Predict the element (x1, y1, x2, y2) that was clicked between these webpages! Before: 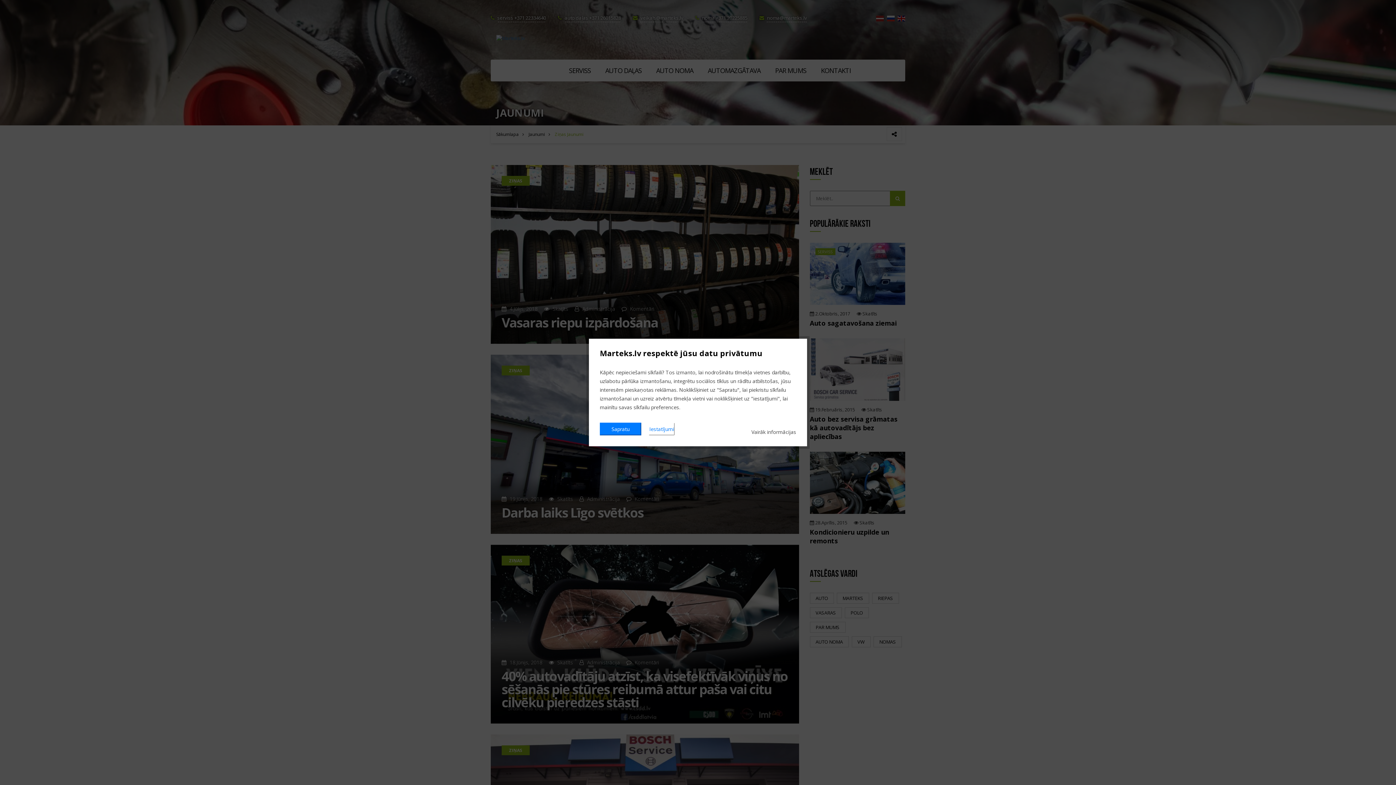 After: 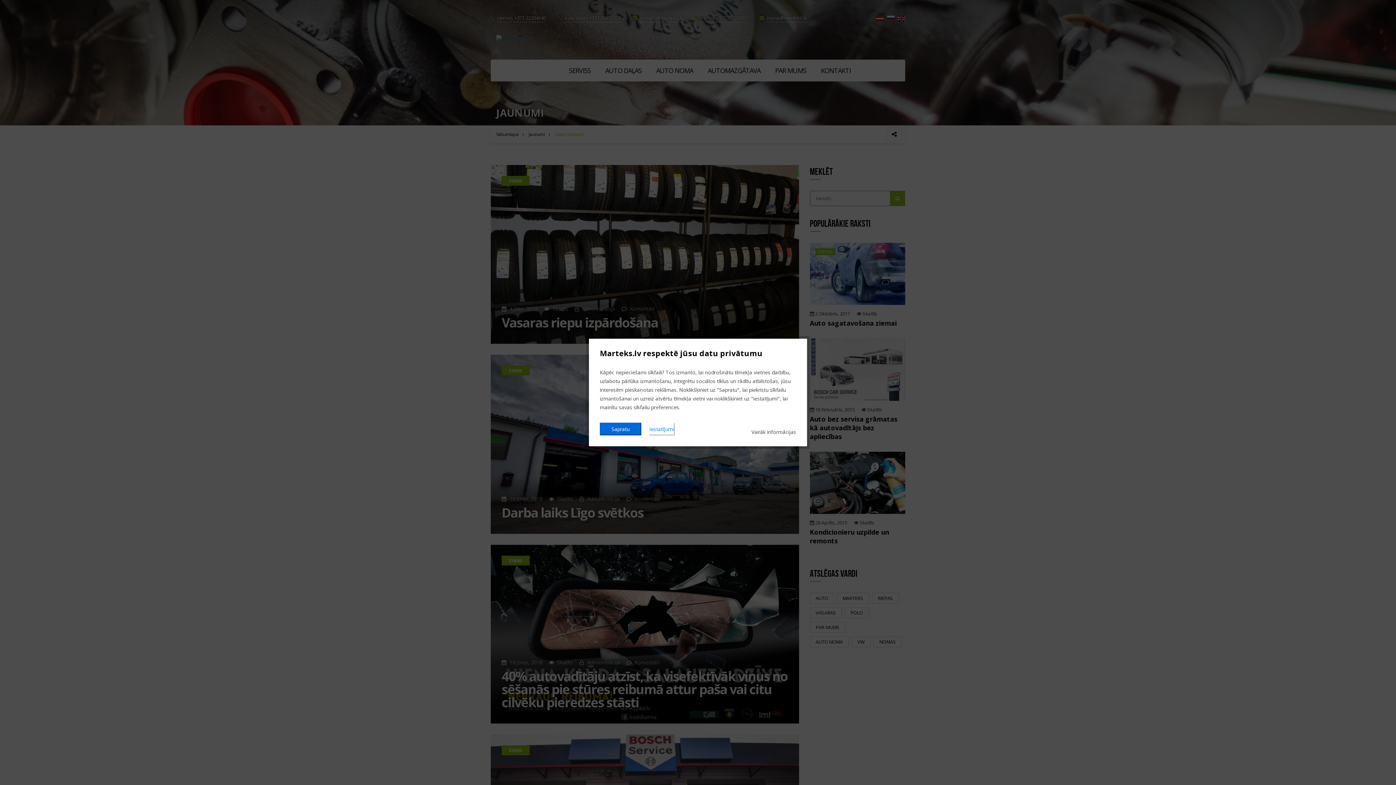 Action: label: Sapratu bbox: (600, 422, 641, 435)